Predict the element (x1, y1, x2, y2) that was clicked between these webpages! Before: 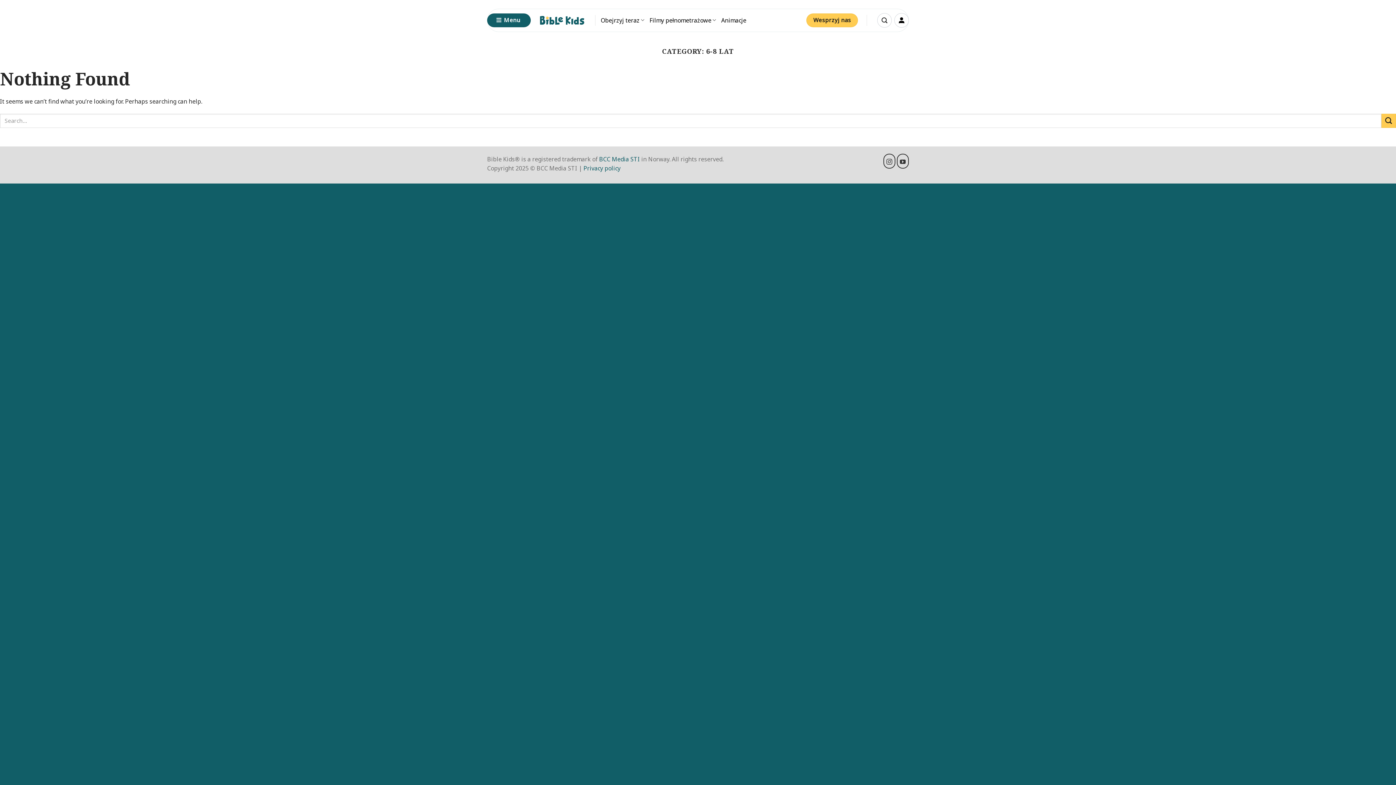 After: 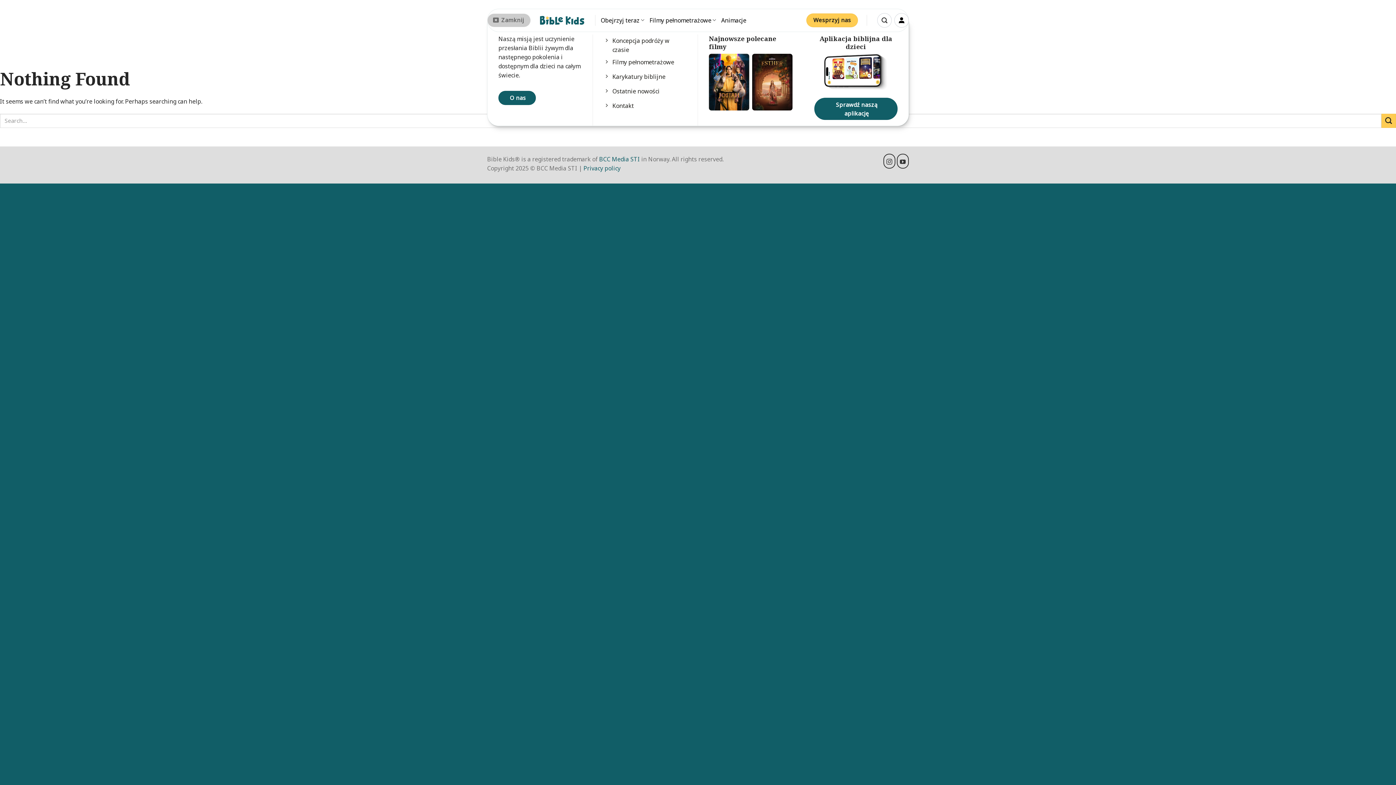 Action: bbox: (487, 13, 530, 27) label: Menu